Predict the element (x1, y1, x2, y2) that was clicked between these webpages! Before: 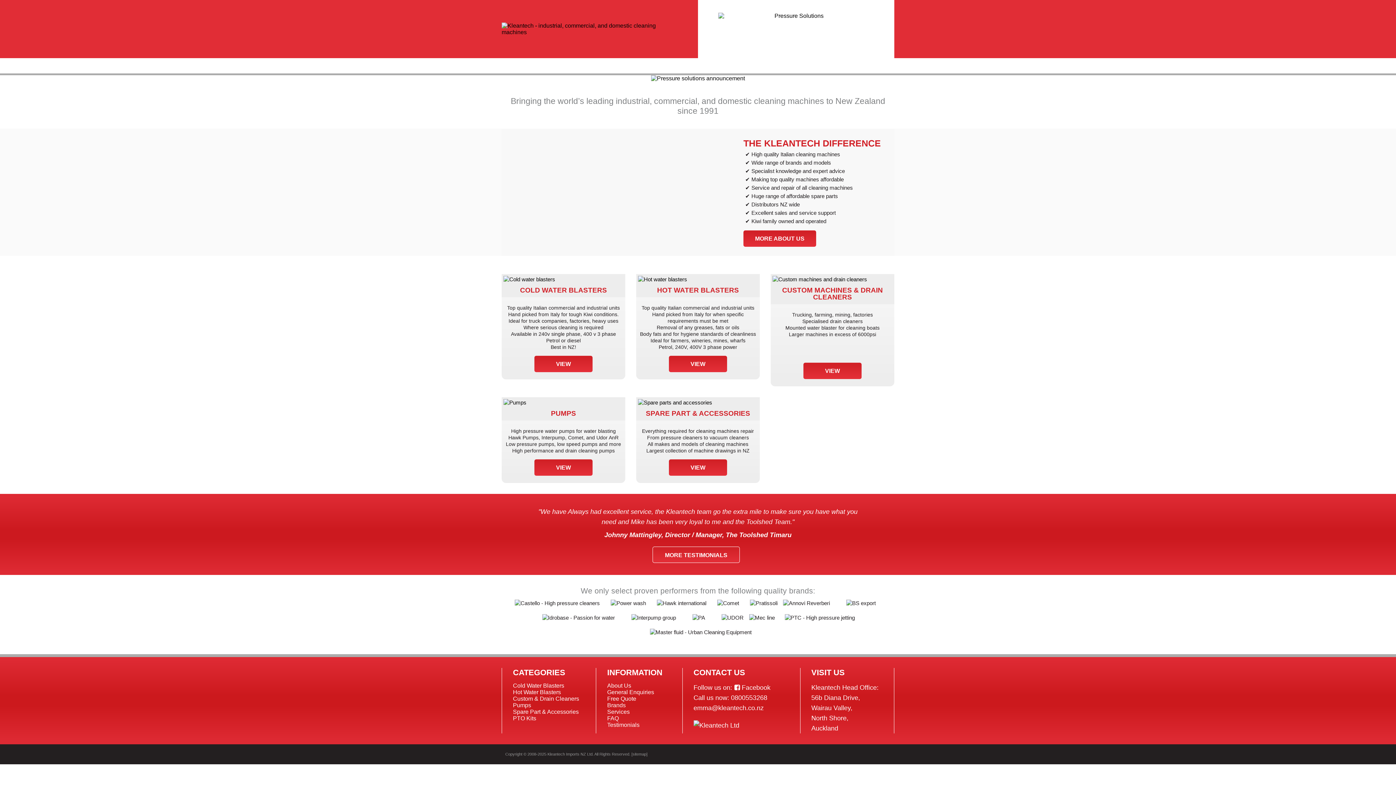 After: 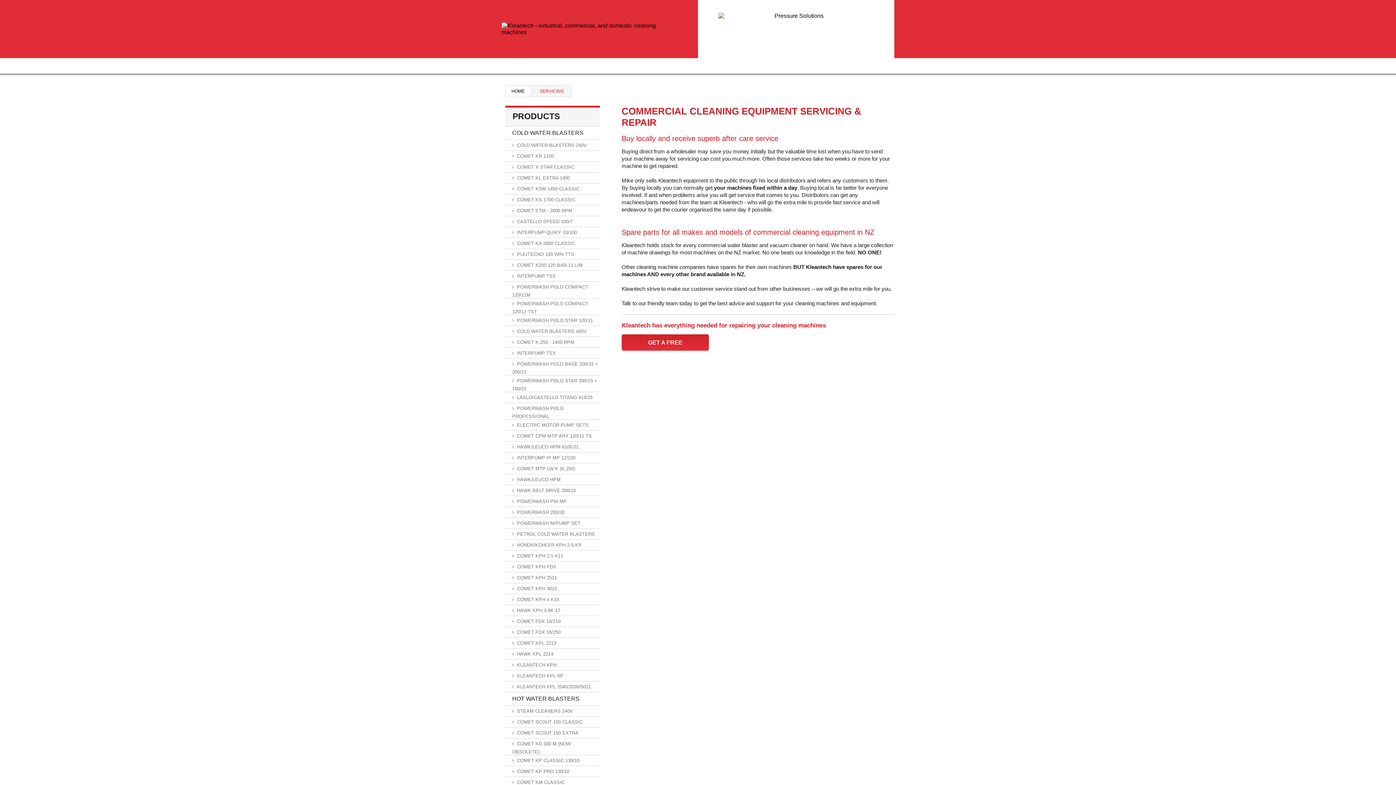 Action: bbox: (607, 709, 629, 715) label: Services